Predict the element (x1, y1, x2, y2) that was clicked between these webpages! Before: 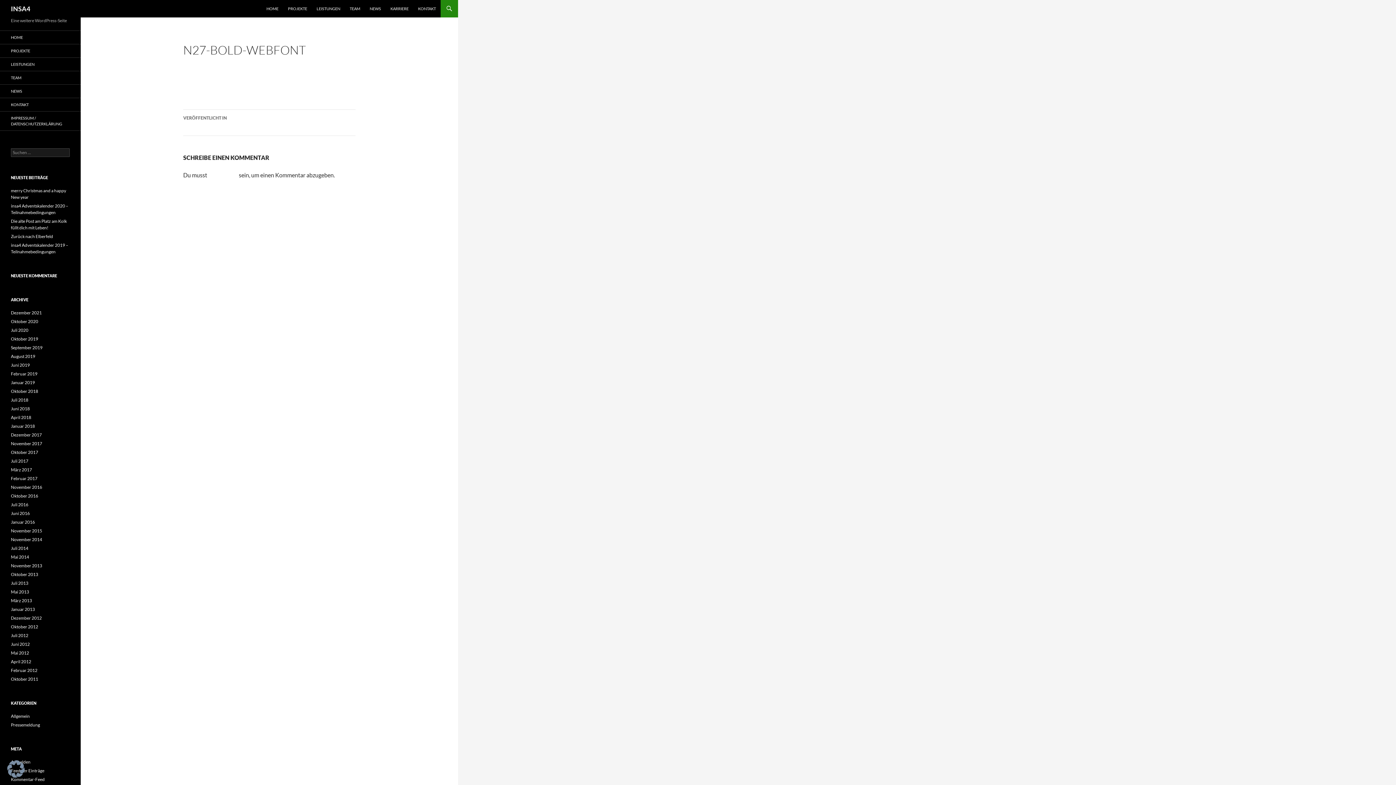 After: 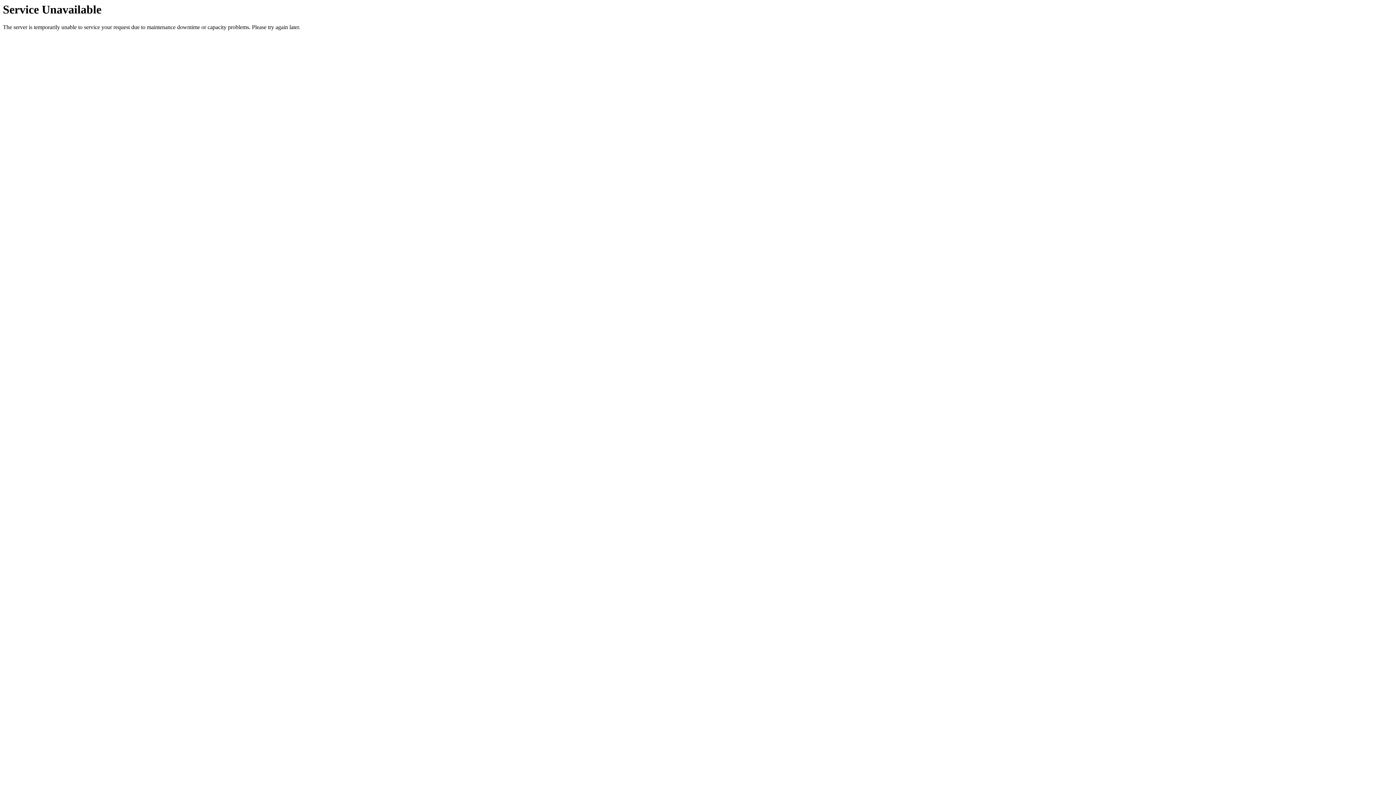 Action: label: Zurück nach Elberfeld bbox: (10, 233, 53, 239)